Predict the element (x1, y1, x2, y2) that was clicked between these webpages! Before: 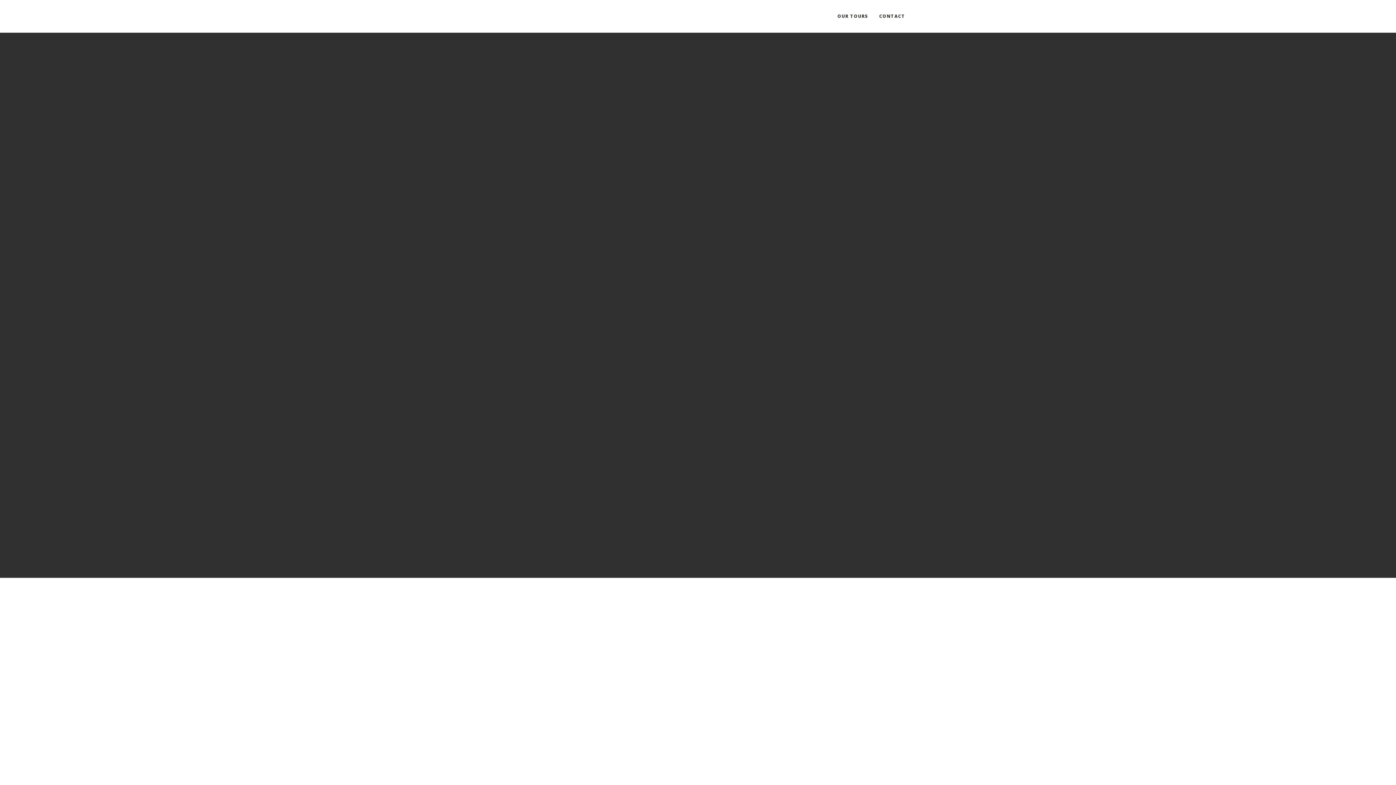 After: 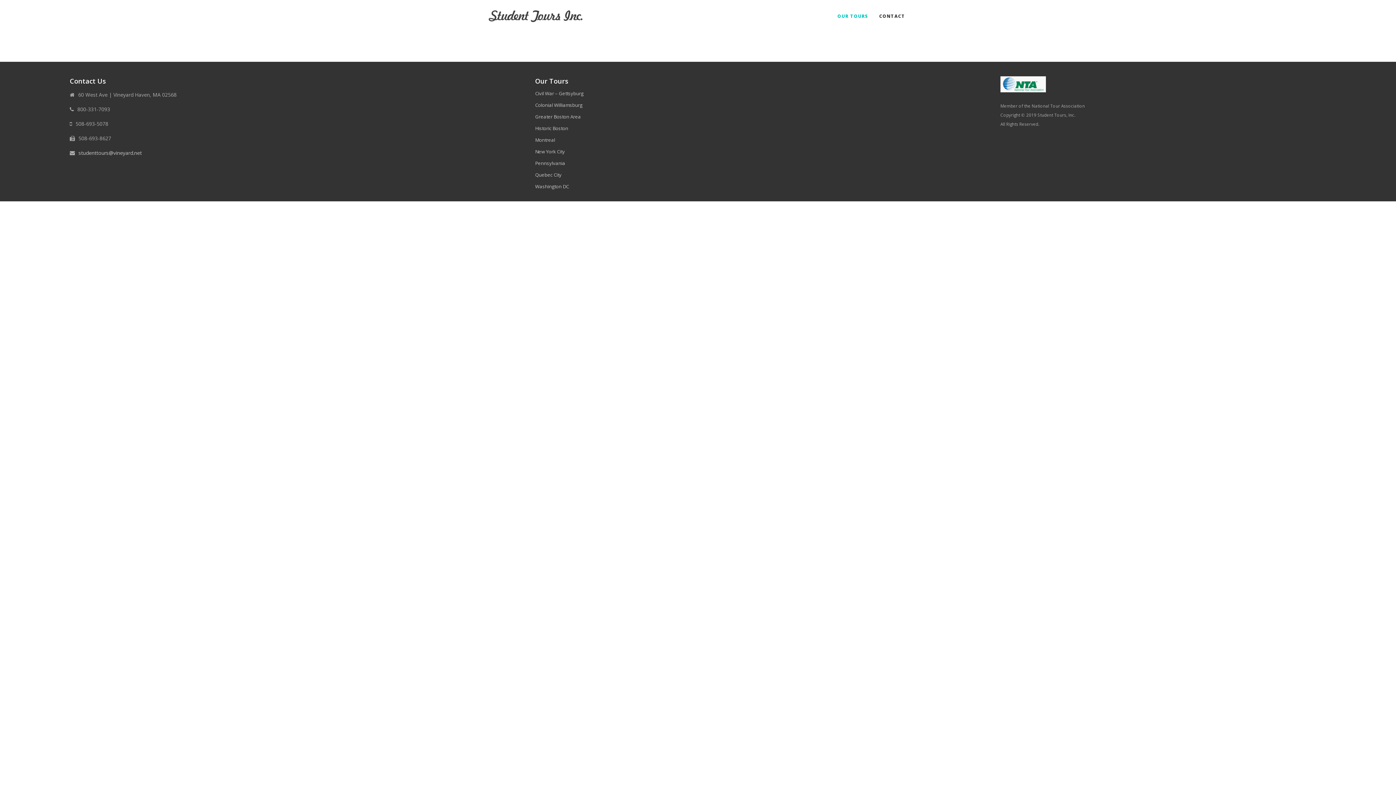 Action: bbox: (837, 0, 868, 32) label: OUR TOURS